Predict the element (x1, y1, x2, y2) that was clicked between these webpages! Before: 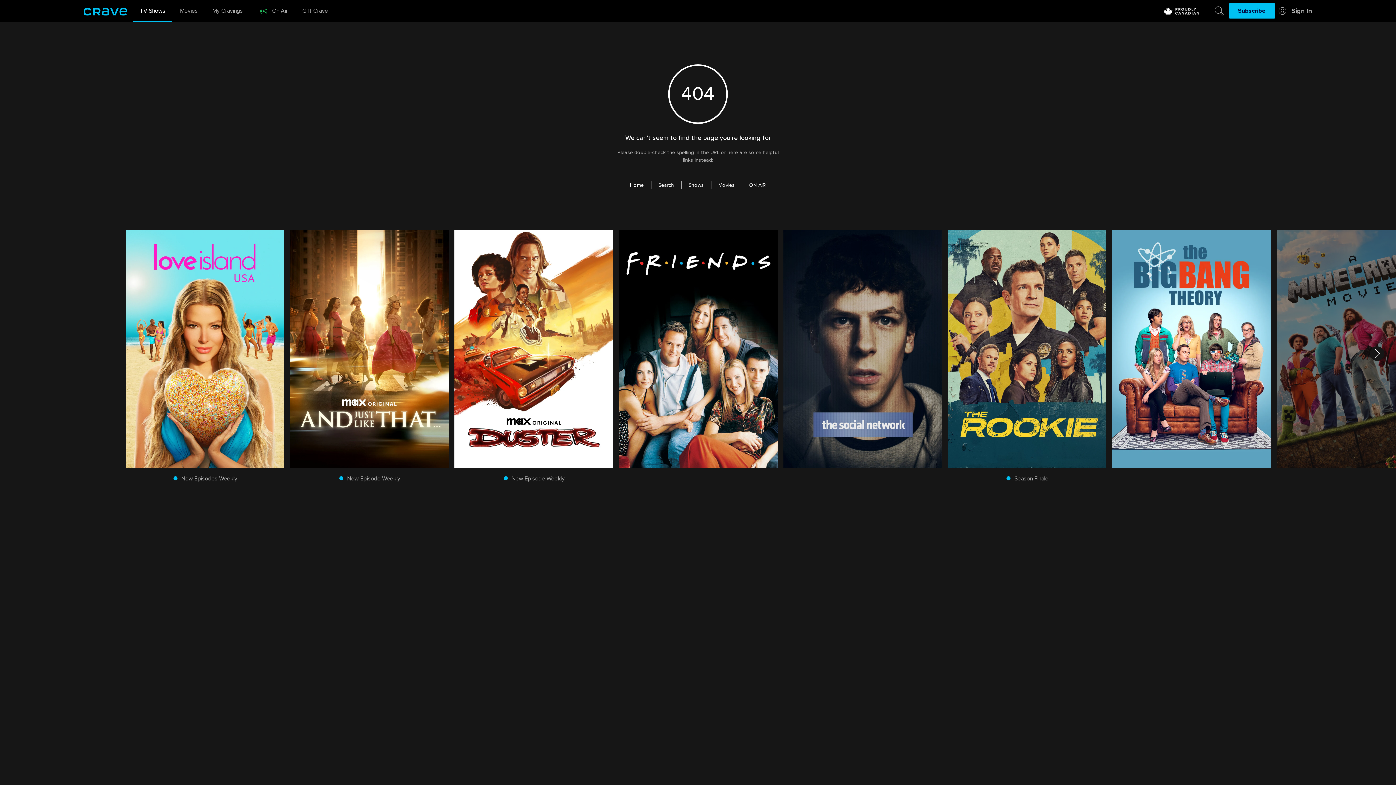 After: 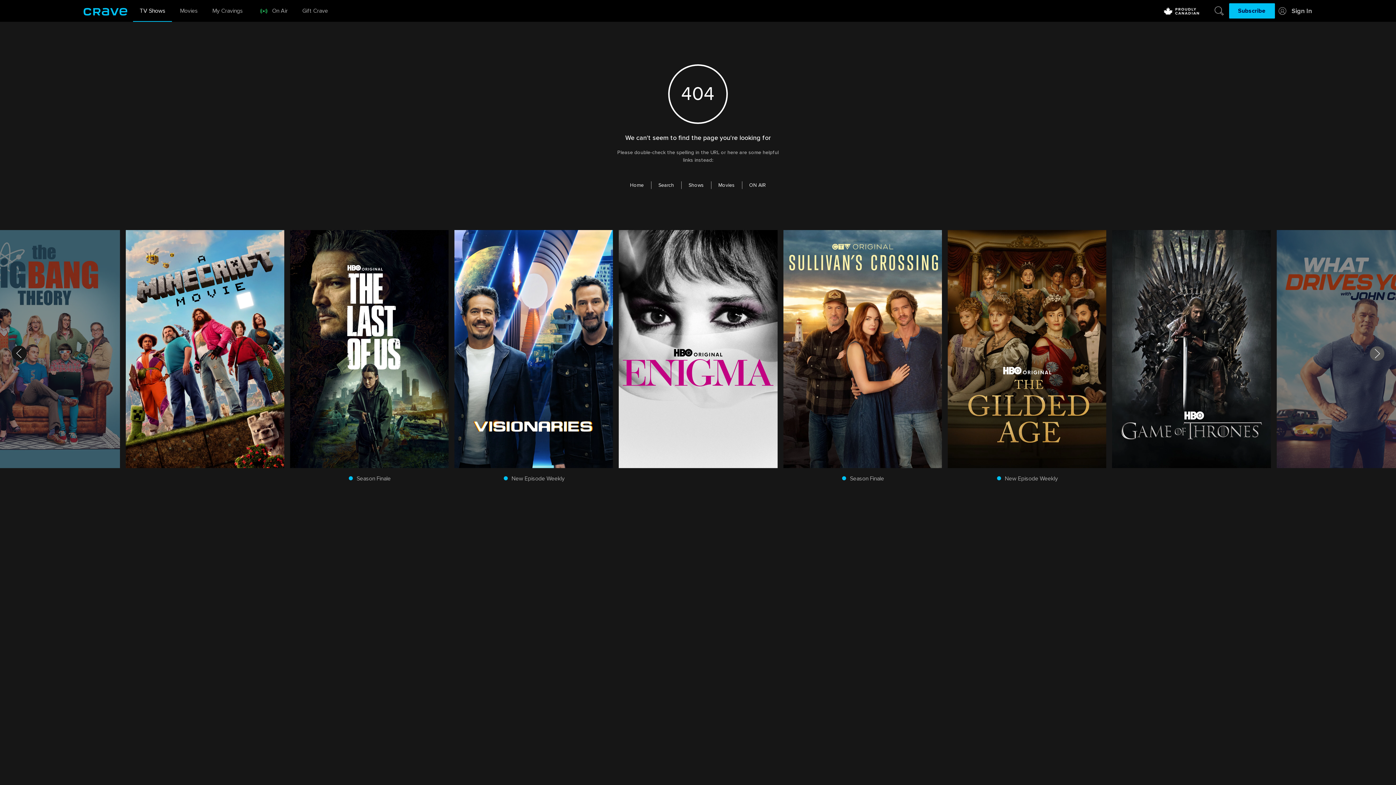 Action: bbox: (1370, 346, 1384, 361) label: Show more Trending Now